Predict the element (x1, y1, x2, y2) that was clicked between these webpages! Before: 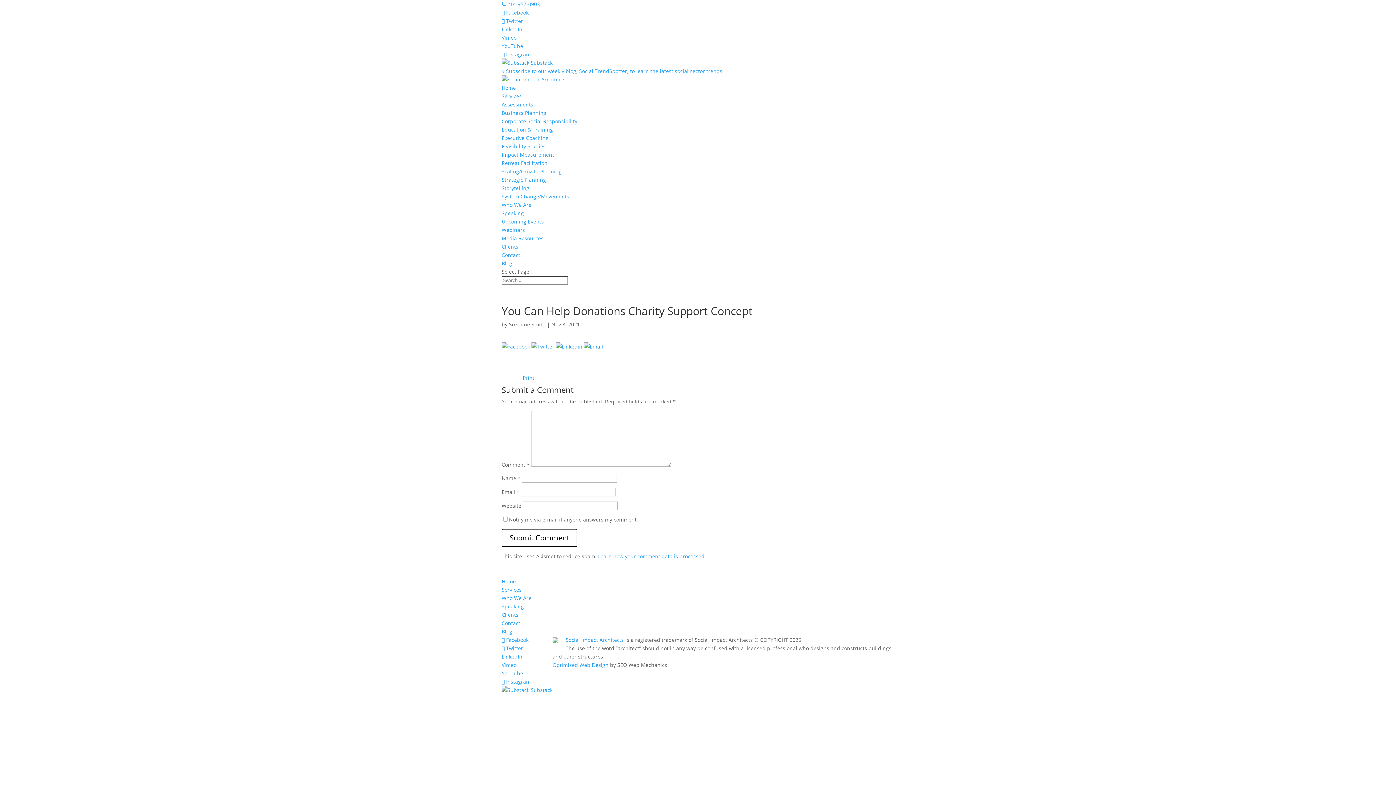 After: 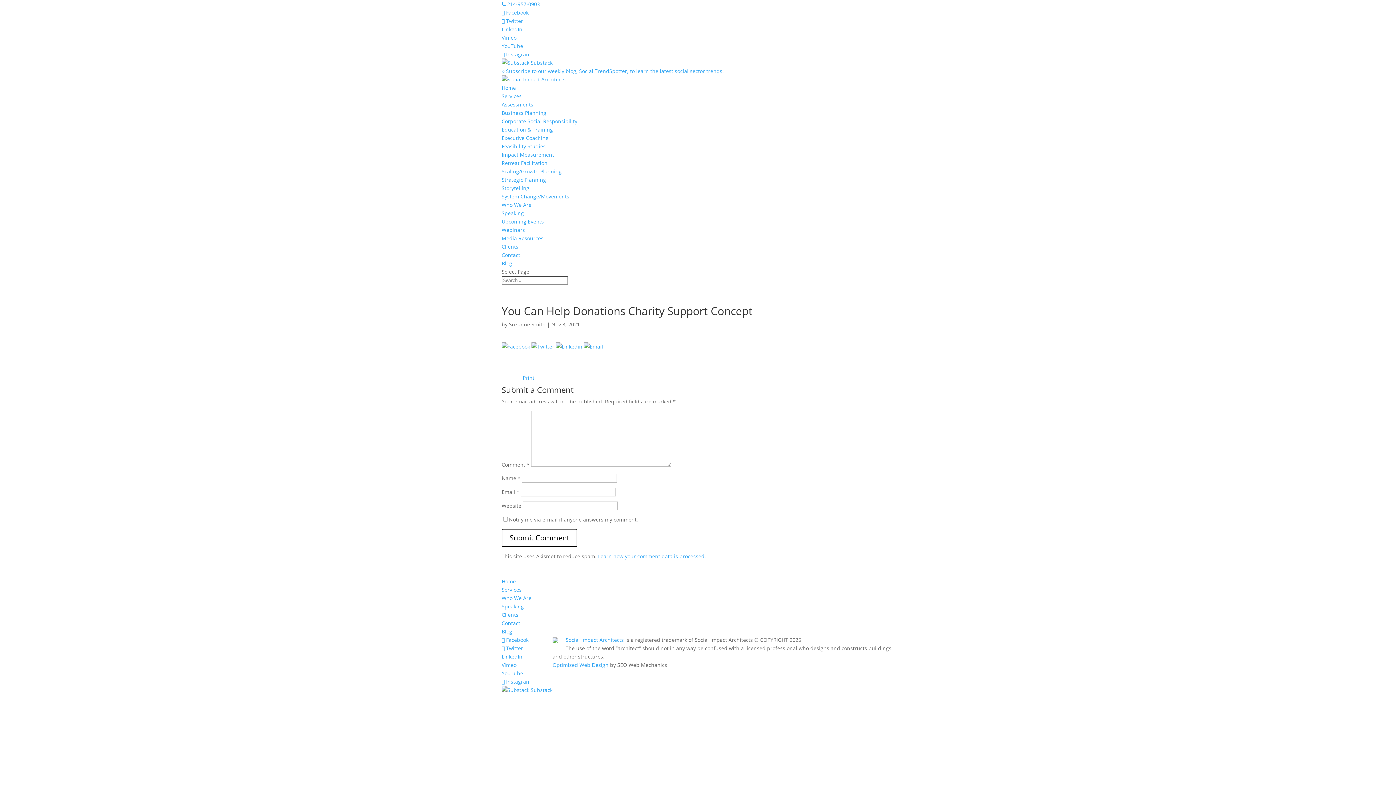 Action: bbox: (501, 17, 523, 24) label:  Twitter